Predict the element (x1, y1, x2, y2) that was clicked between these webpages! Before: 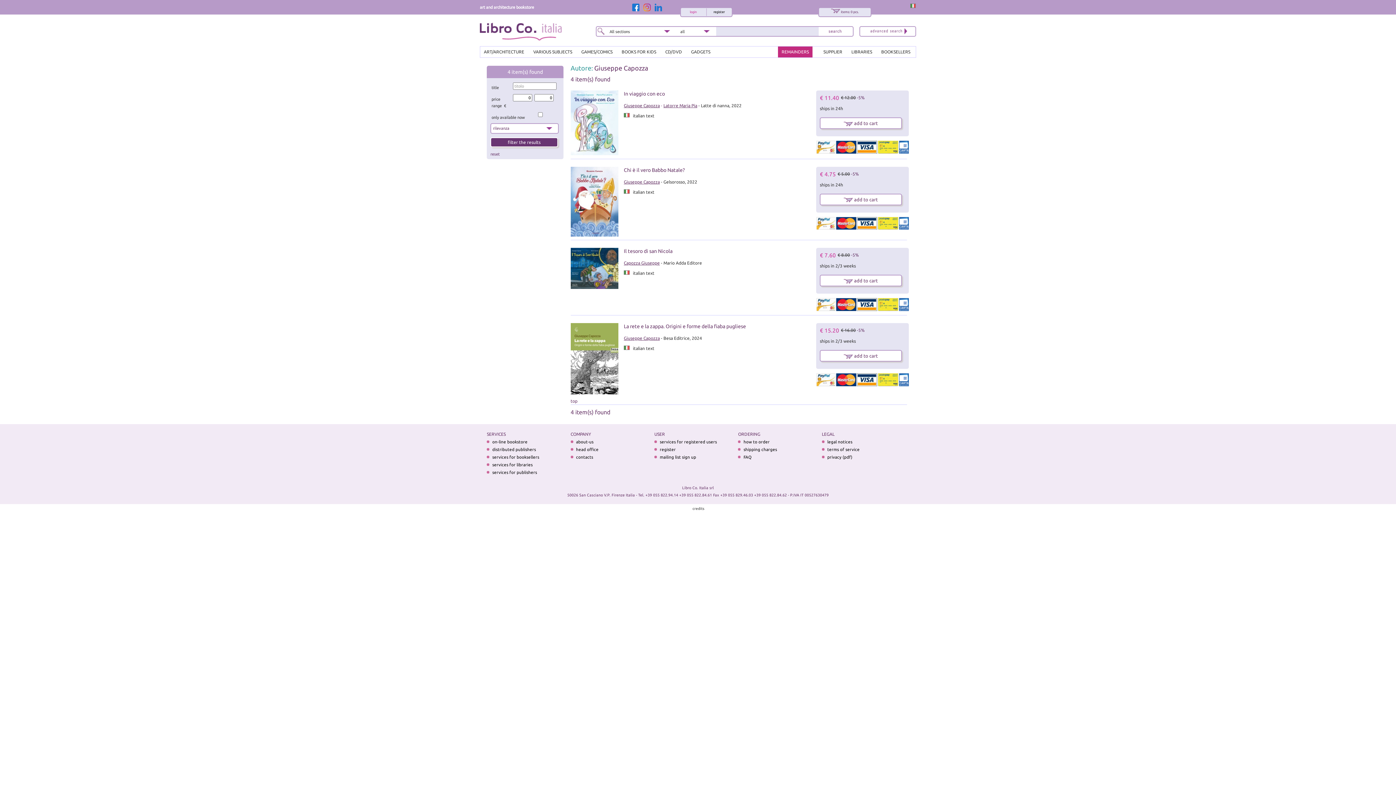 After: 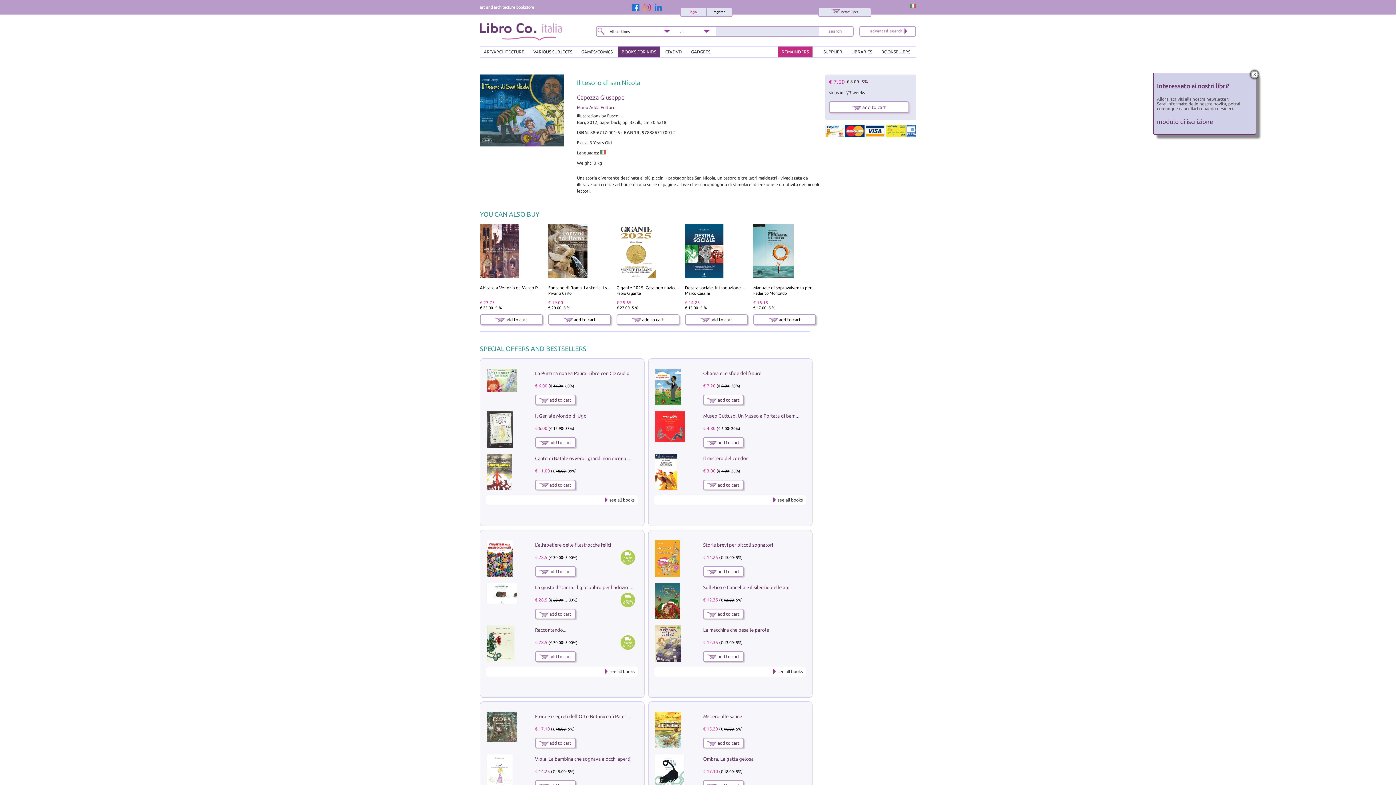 Action: bbox: (623, 248, 672, 254) label: Il tesoro di san Nicola